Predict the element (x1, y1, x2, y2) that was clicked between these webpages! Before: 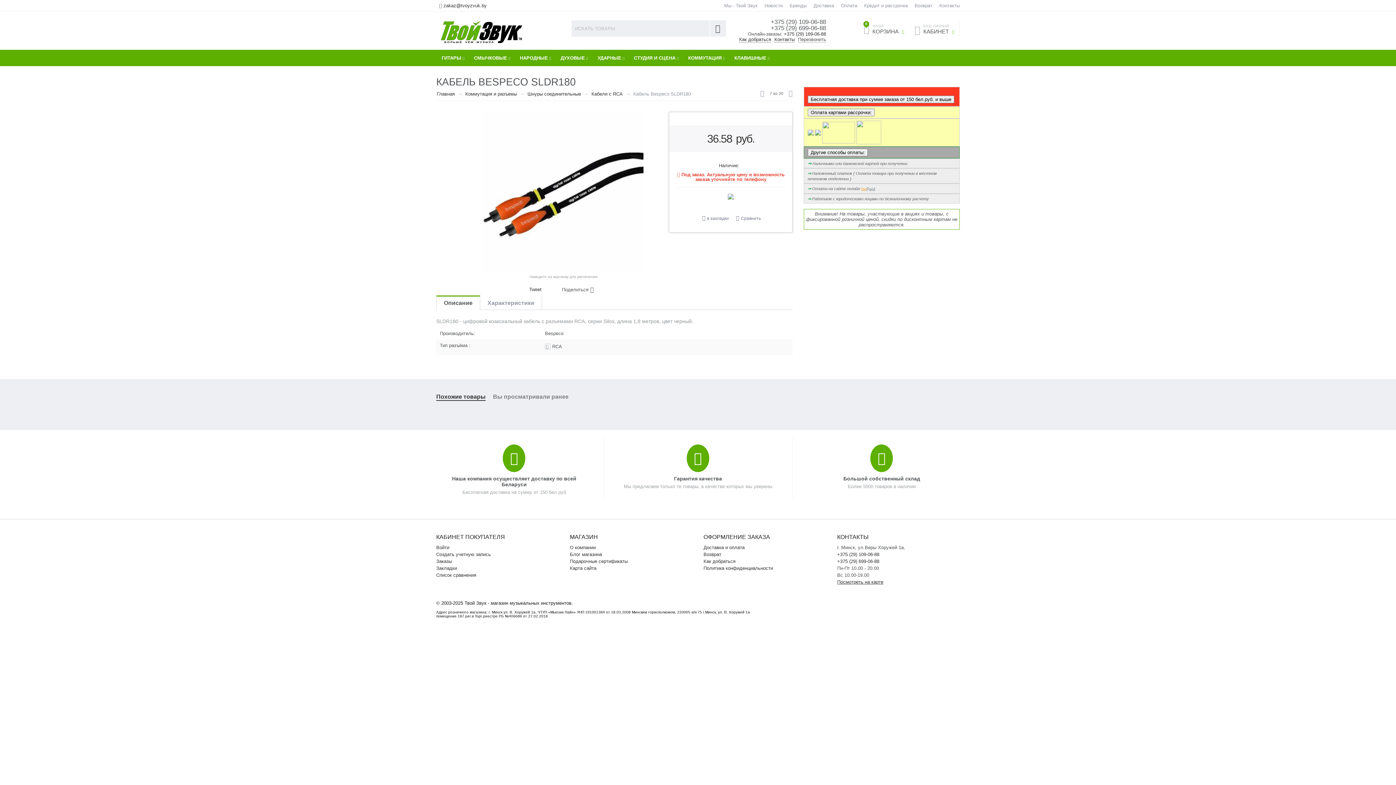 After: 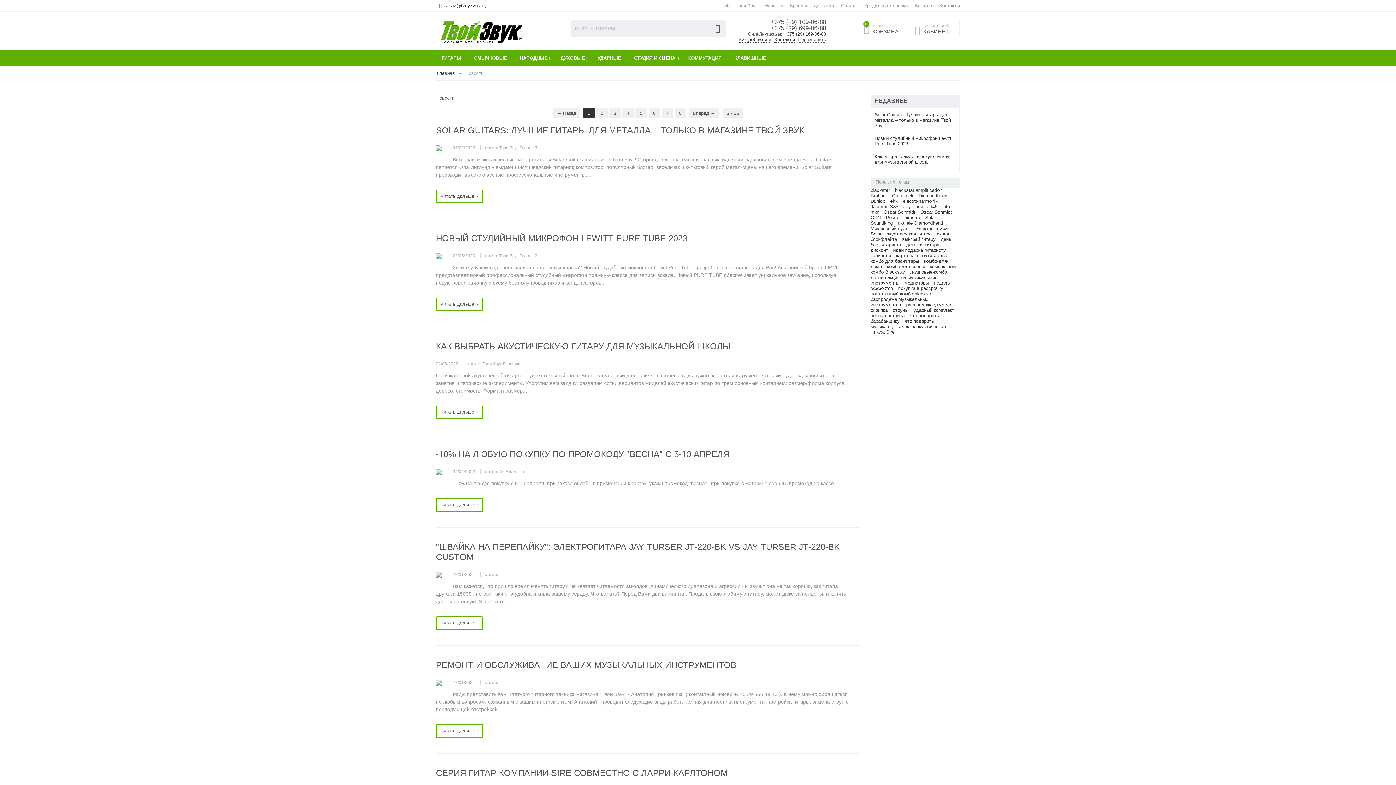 Action: label: Новости bbox: (764, 2, 782, 8)